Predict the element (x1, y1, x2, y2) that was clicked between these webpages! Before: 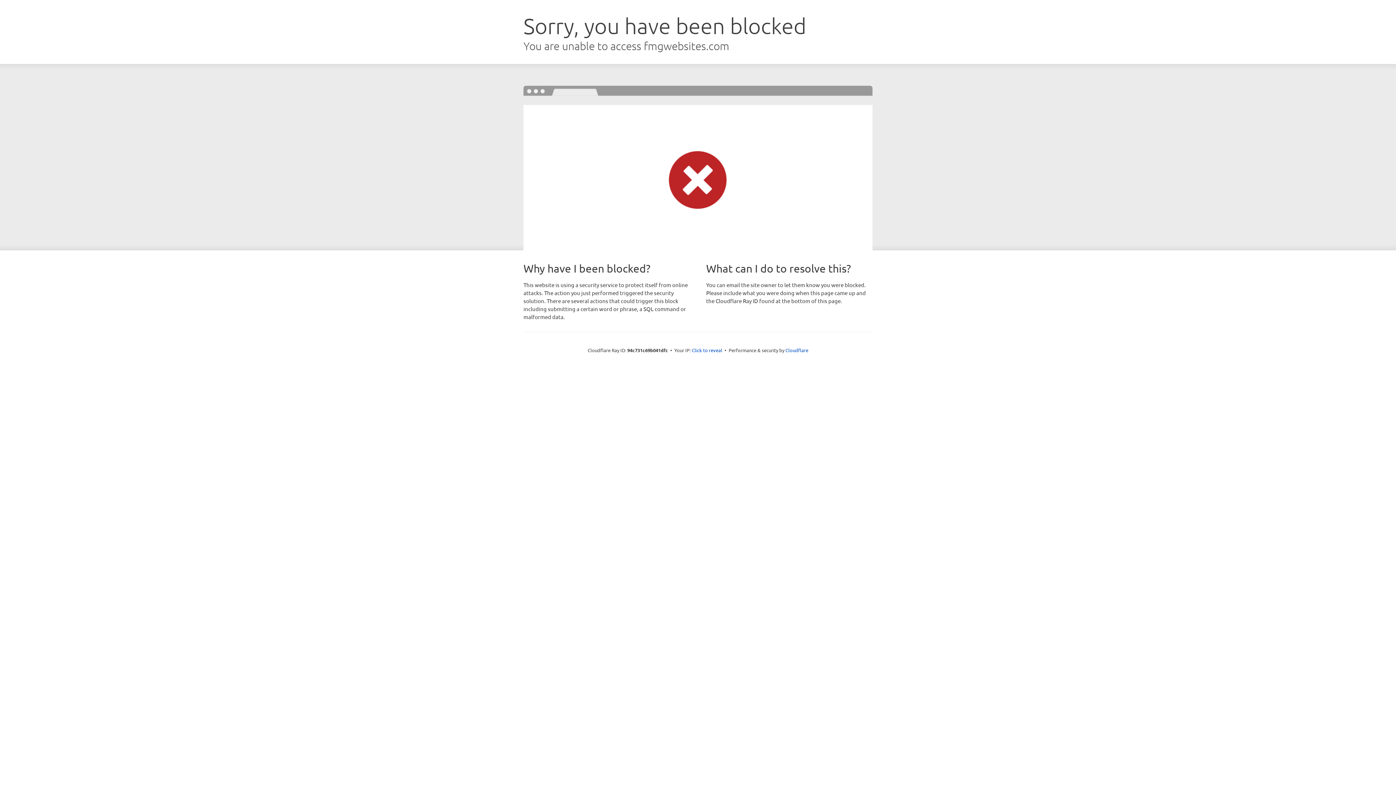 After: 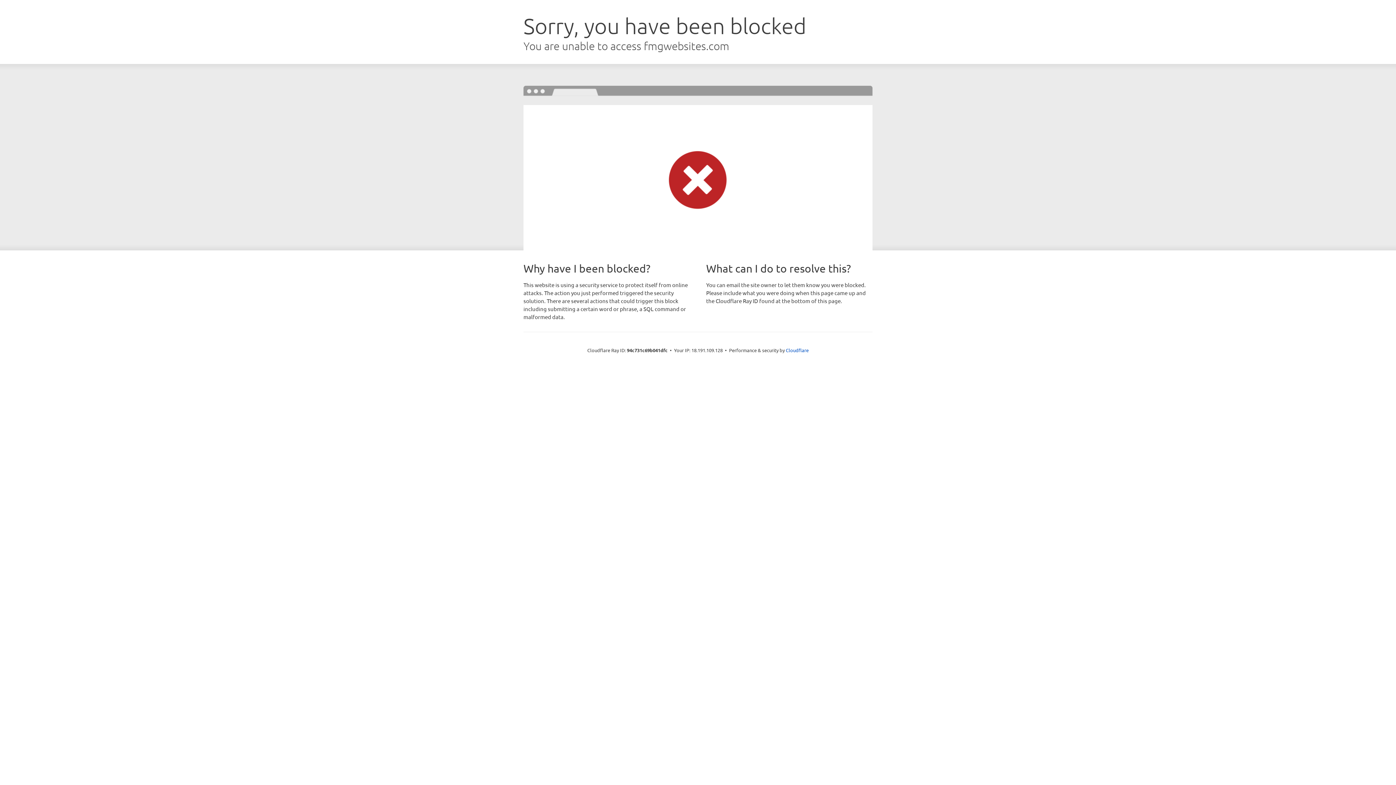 Action: label: Click to reveal bbox: (692, 346, 722, 353)